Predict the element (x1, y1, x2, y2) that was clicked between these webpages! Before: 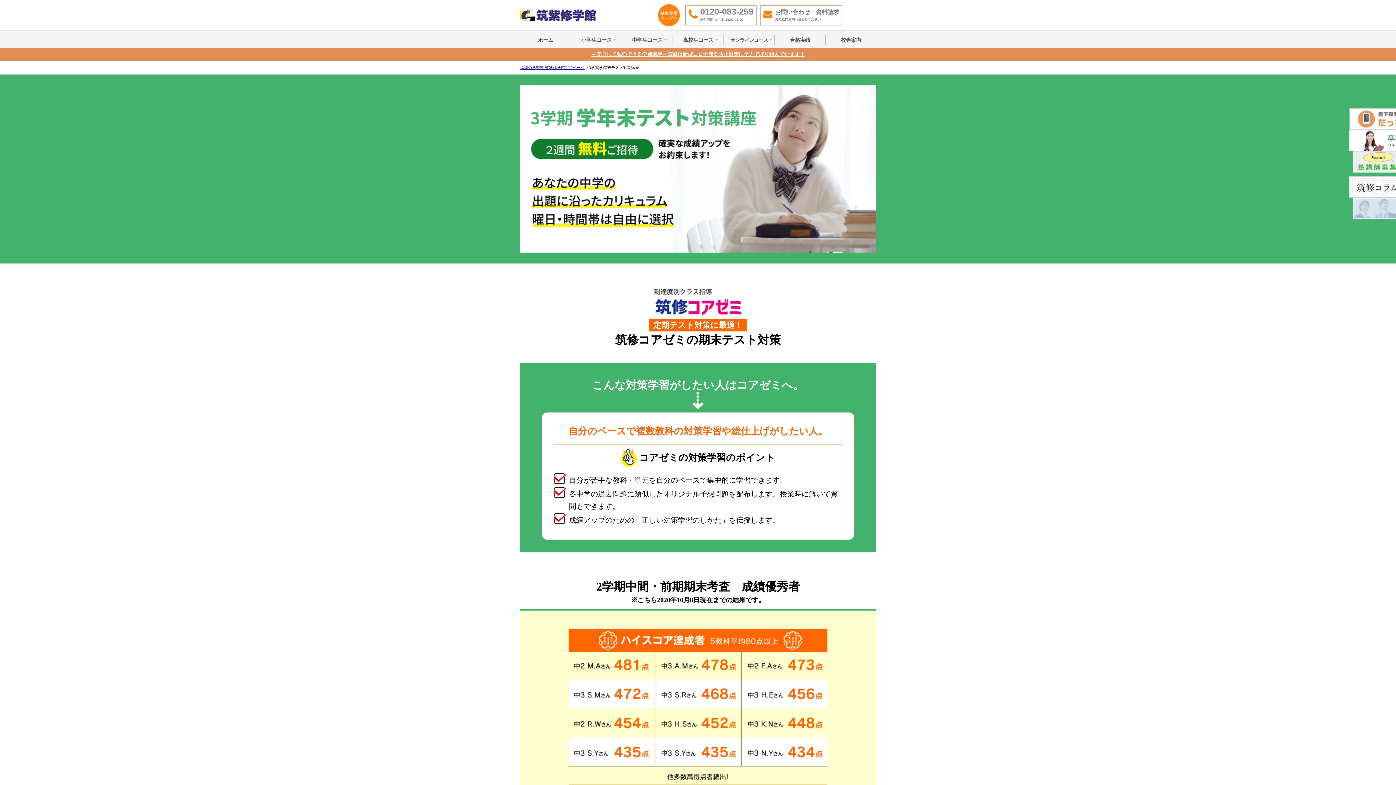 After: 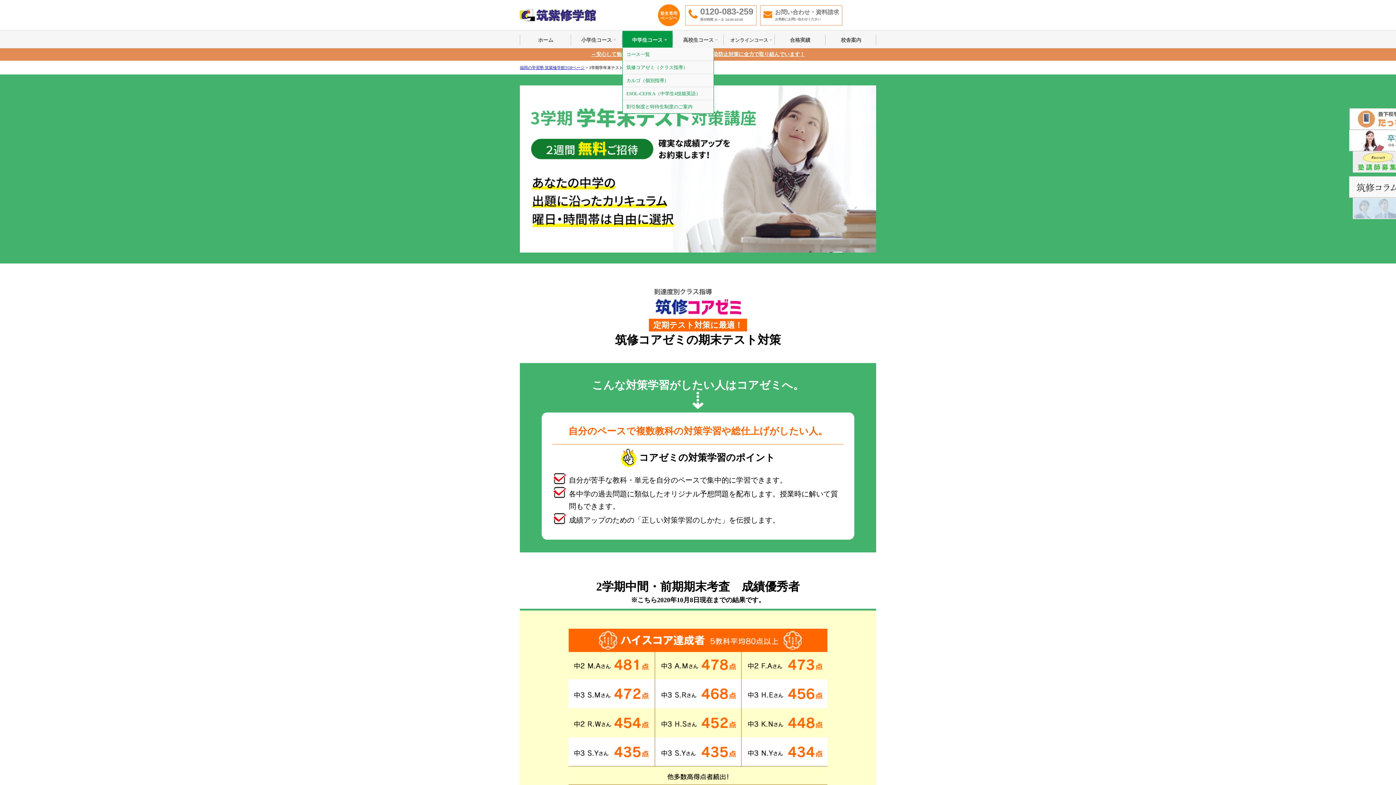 Action: bbox: (622, 30, 673, 48) label: 中学生コース